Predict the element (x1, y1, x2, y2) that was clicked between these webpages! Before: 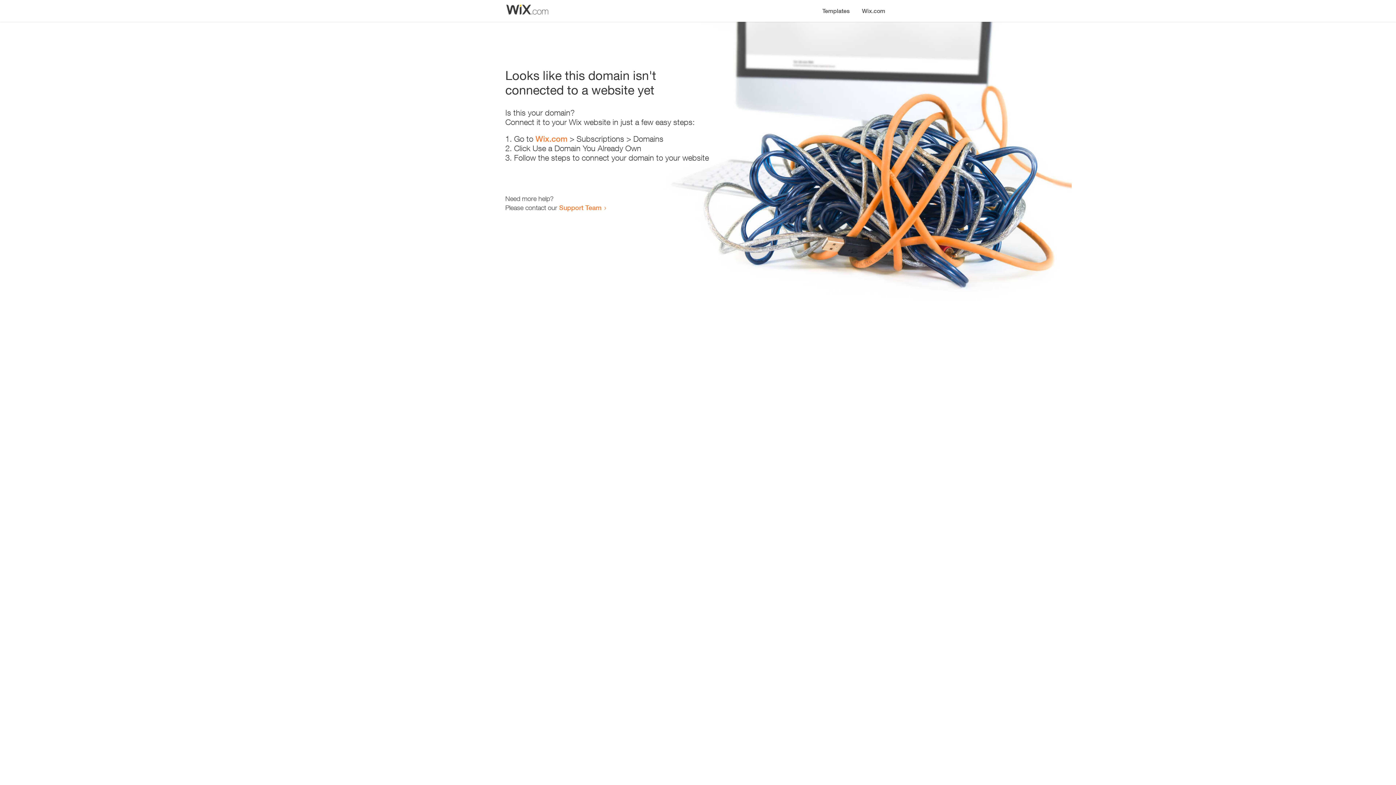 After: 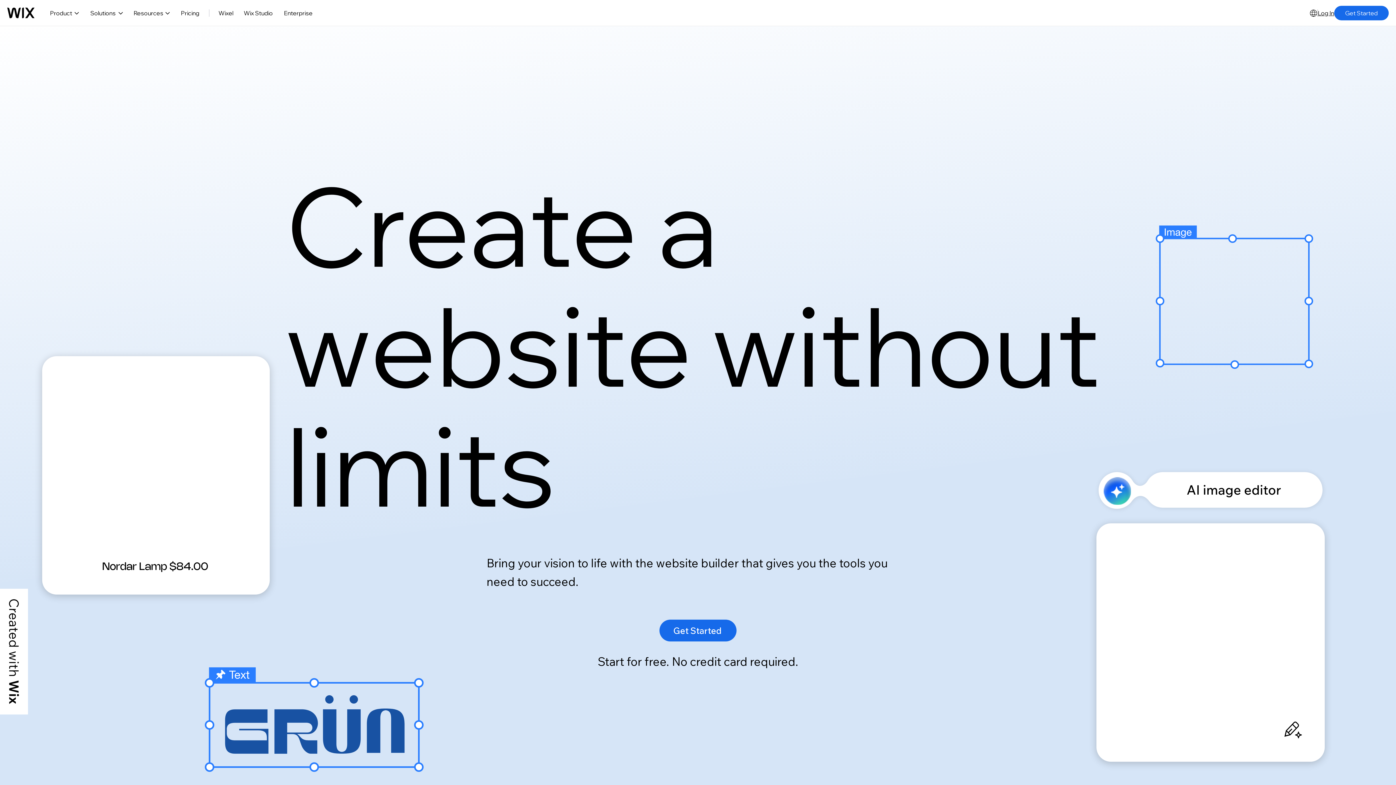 Action: label: Wix.com bbox: (535, 134, 567, 143)